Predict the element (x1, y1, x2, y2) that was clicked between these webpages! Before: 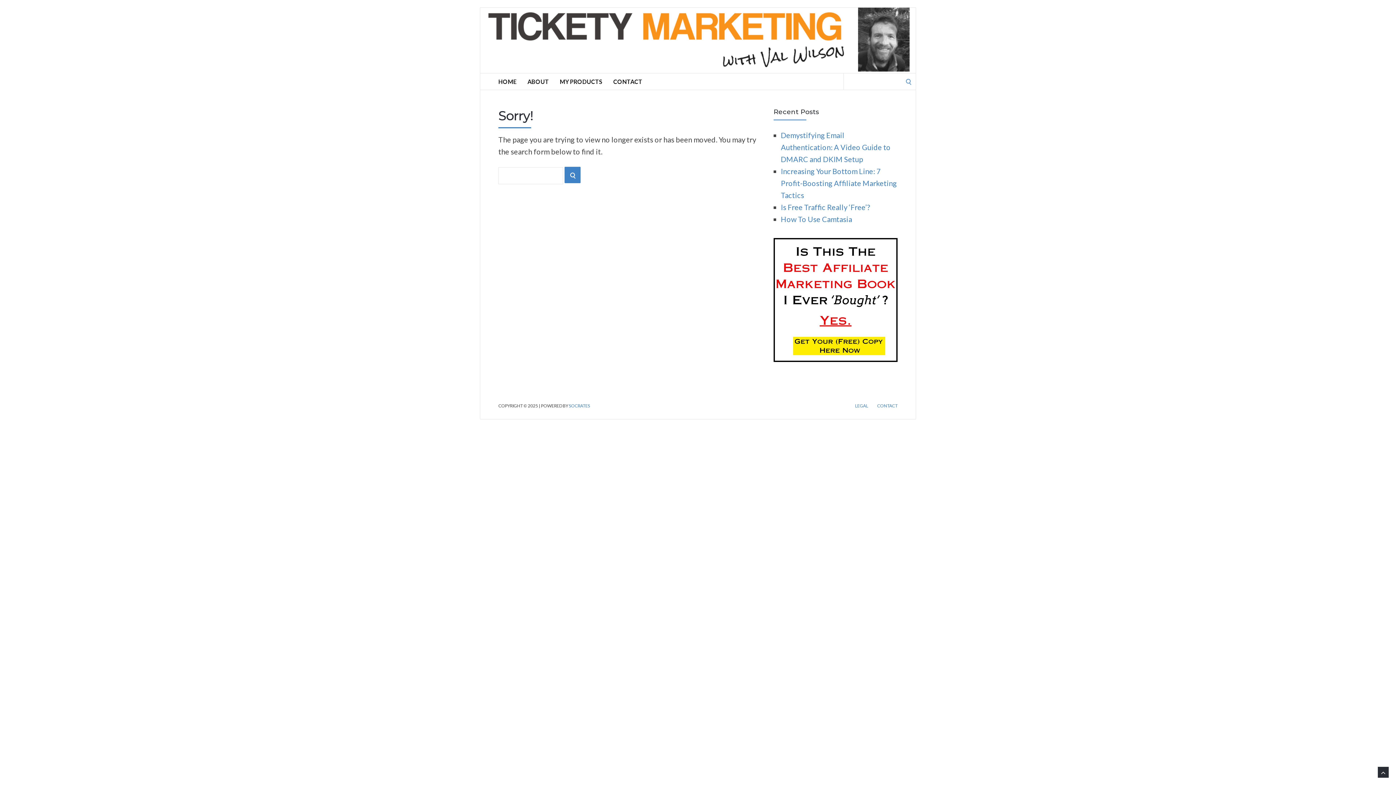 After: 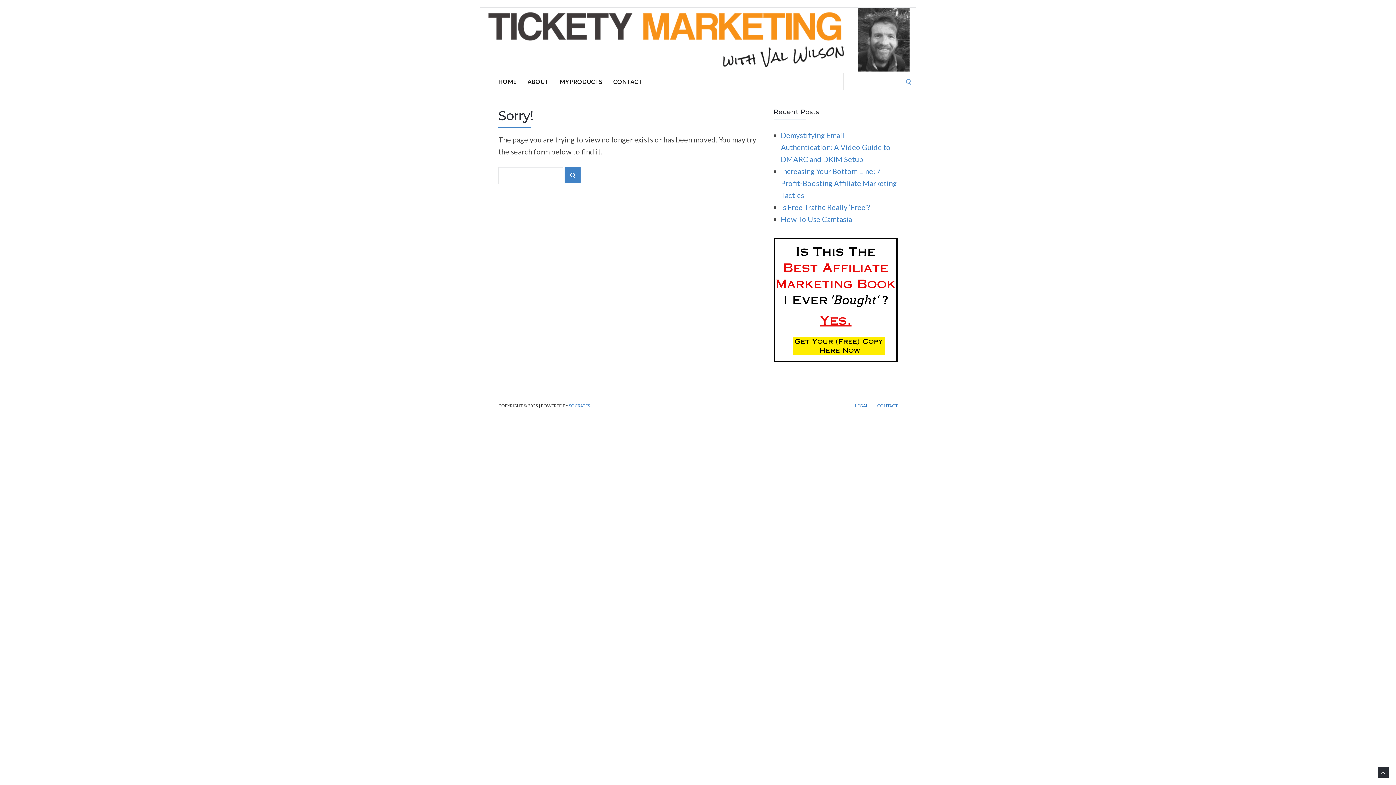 Action: label: SOCRATES bbox: (569, 403, 590, 408)